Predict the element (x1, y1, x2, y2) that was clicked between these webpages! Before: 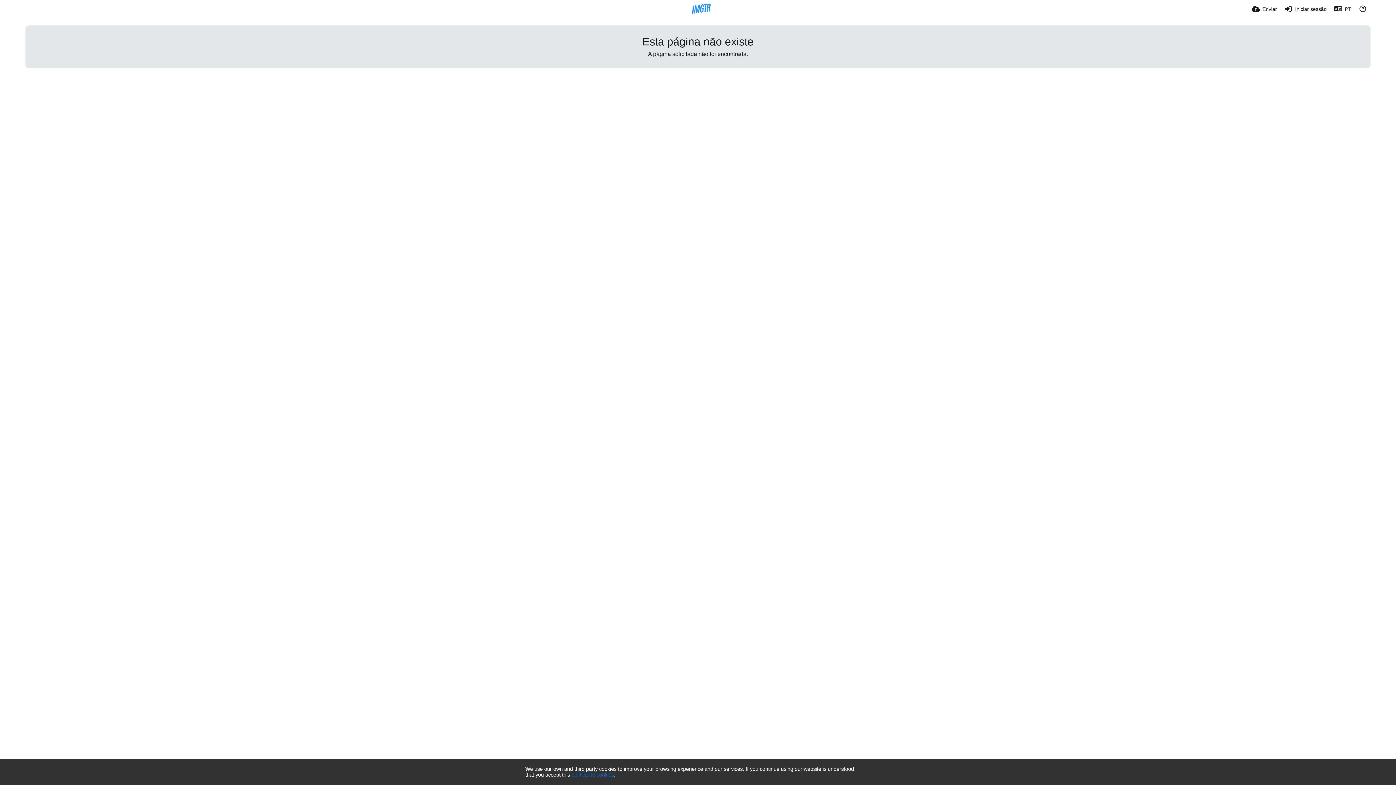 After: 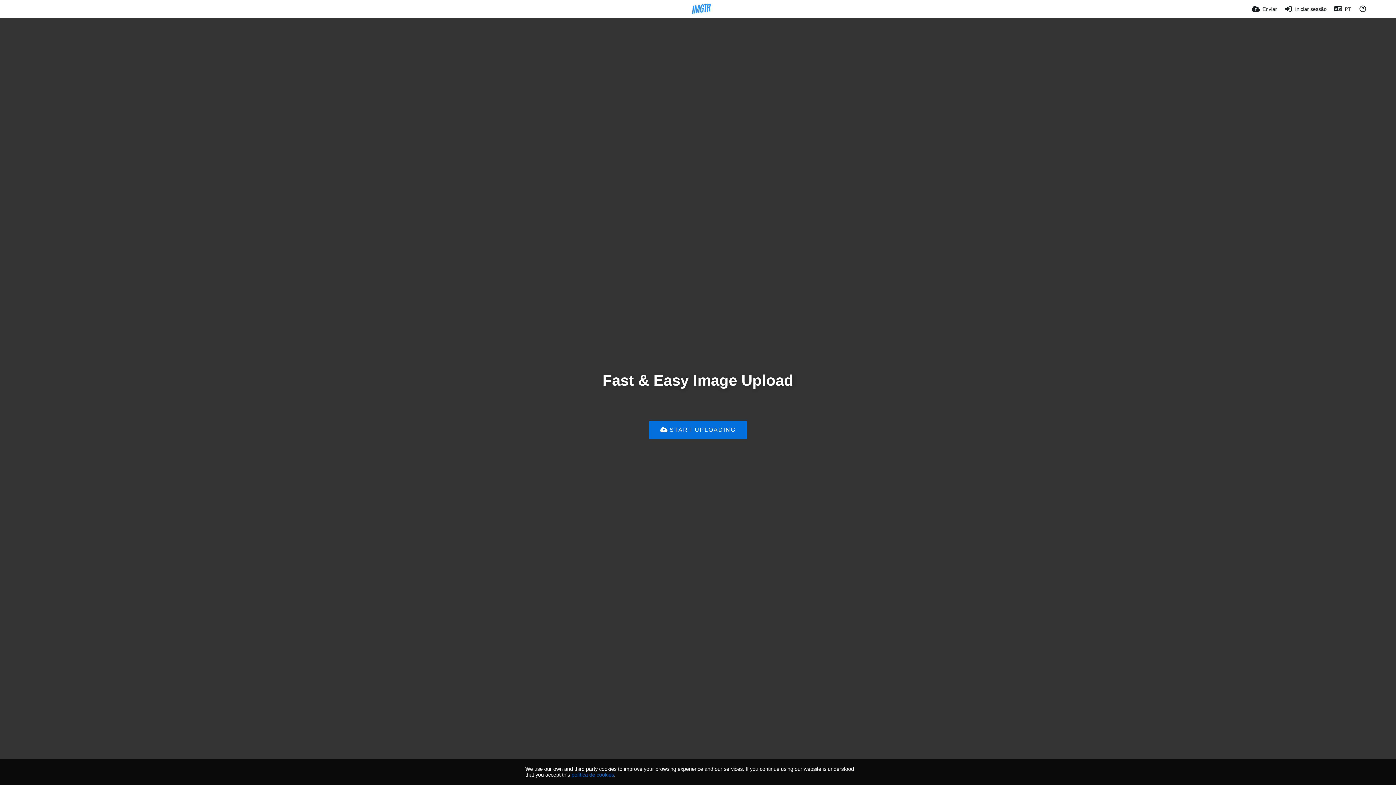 Action: bbox: (679, 3, 724, 14)